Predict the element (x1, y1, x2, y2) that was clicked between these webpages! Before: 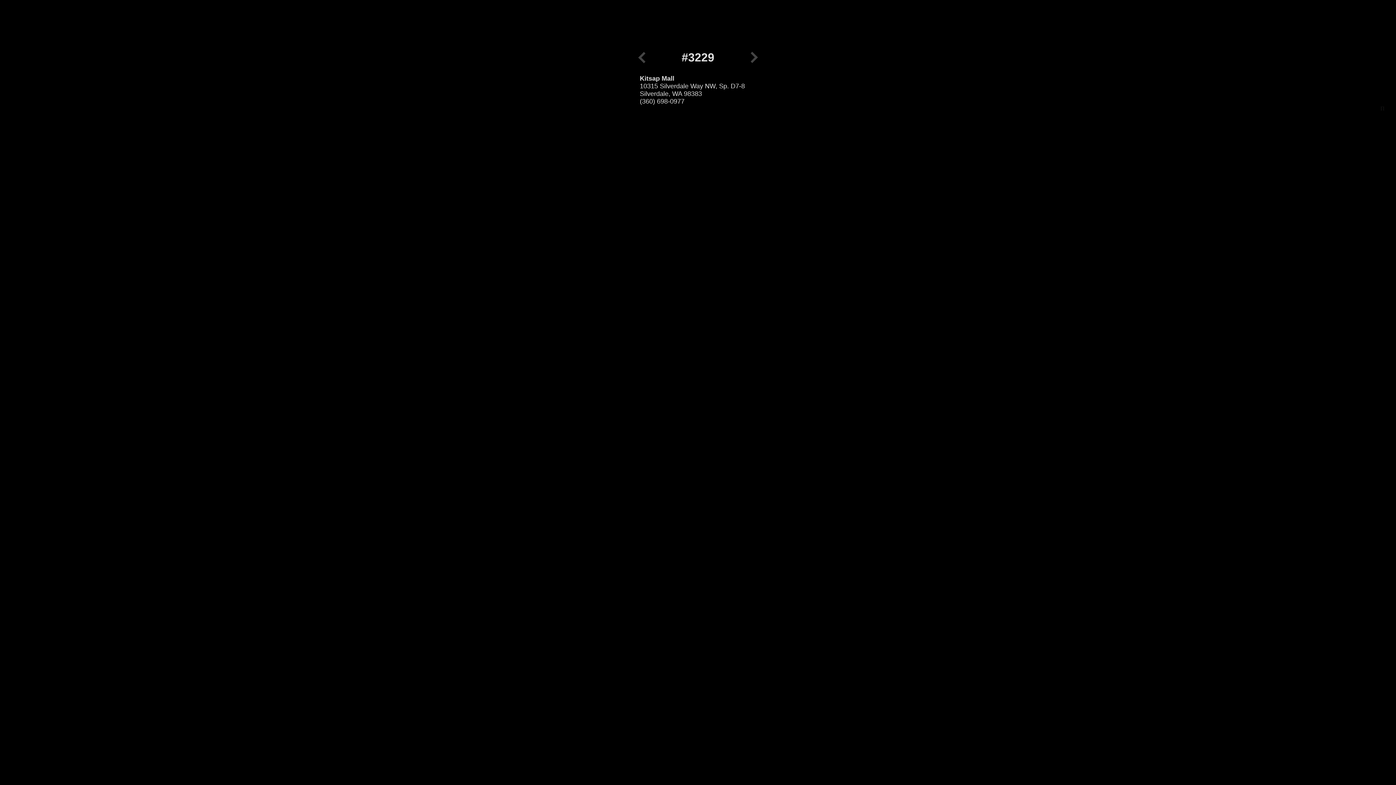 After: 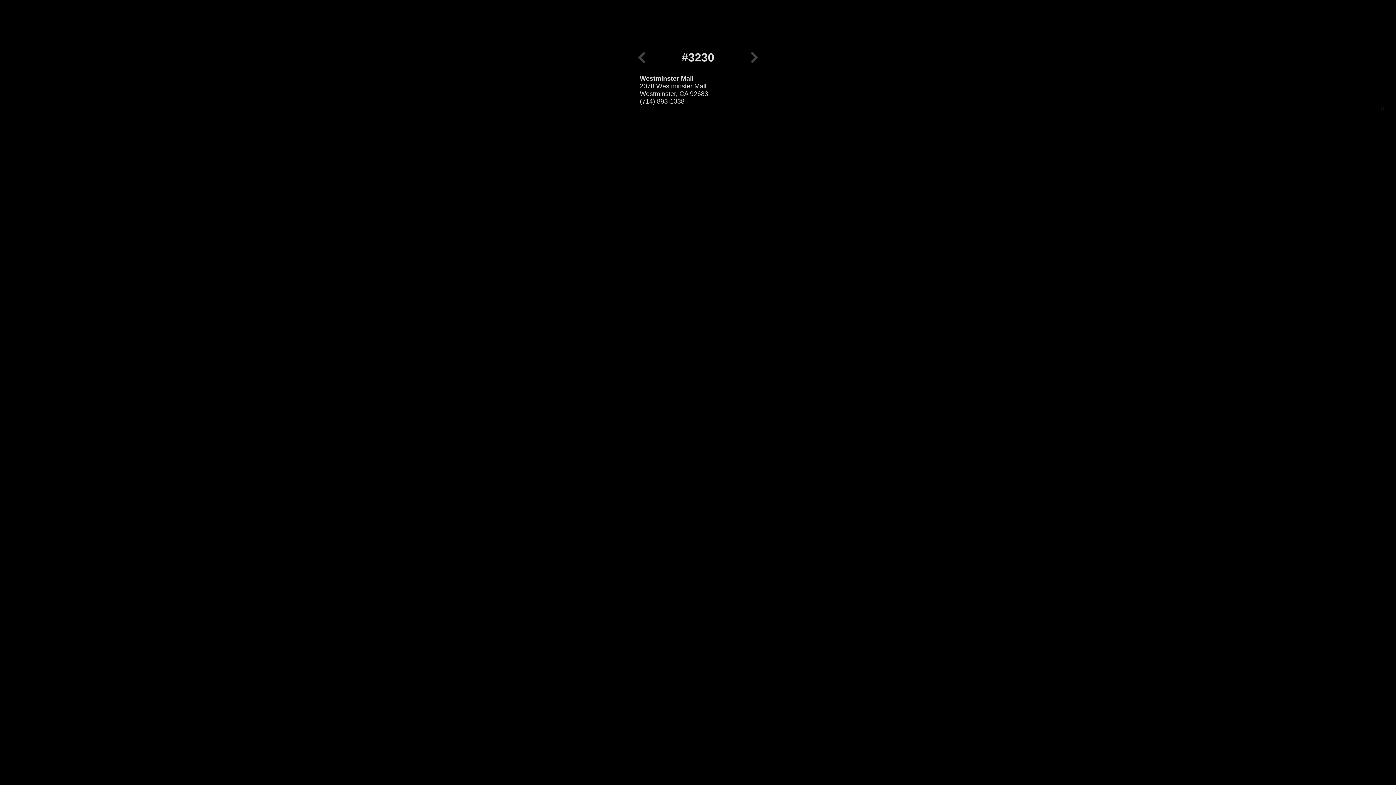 Action: bbox: (748, 50, 756, 64)